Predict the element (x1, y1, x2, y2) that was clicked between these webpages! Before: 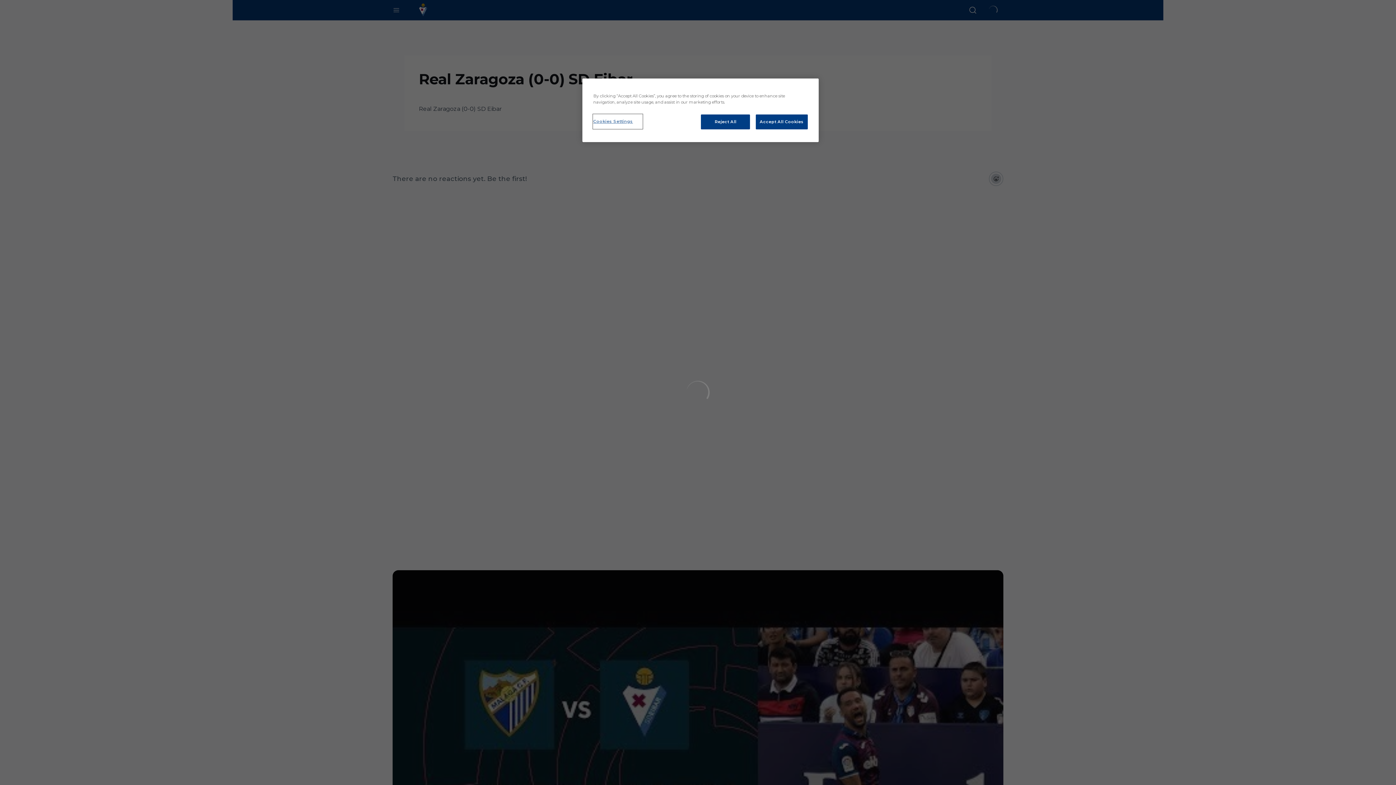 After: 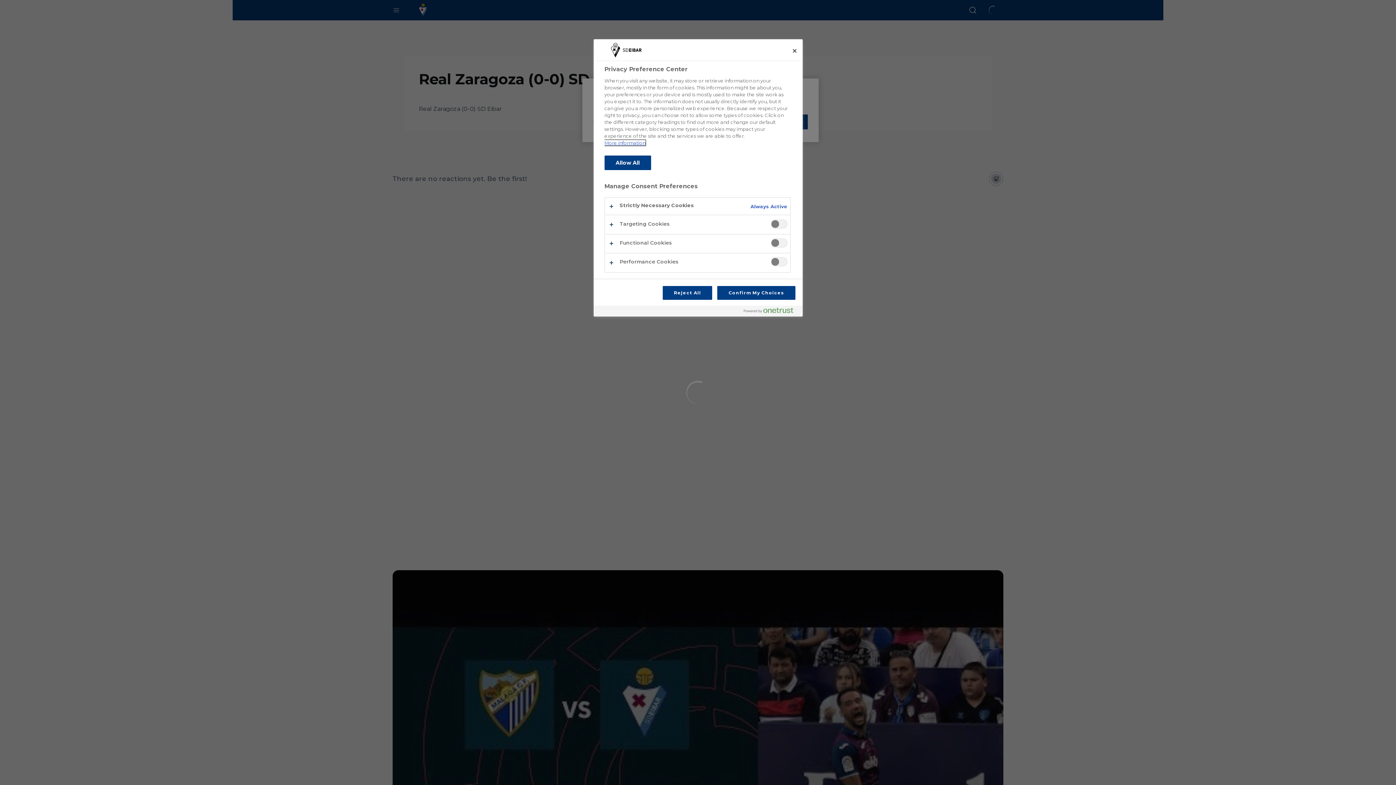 Action: label: Cookies Settings bbox: (593, 114, 642, 128)